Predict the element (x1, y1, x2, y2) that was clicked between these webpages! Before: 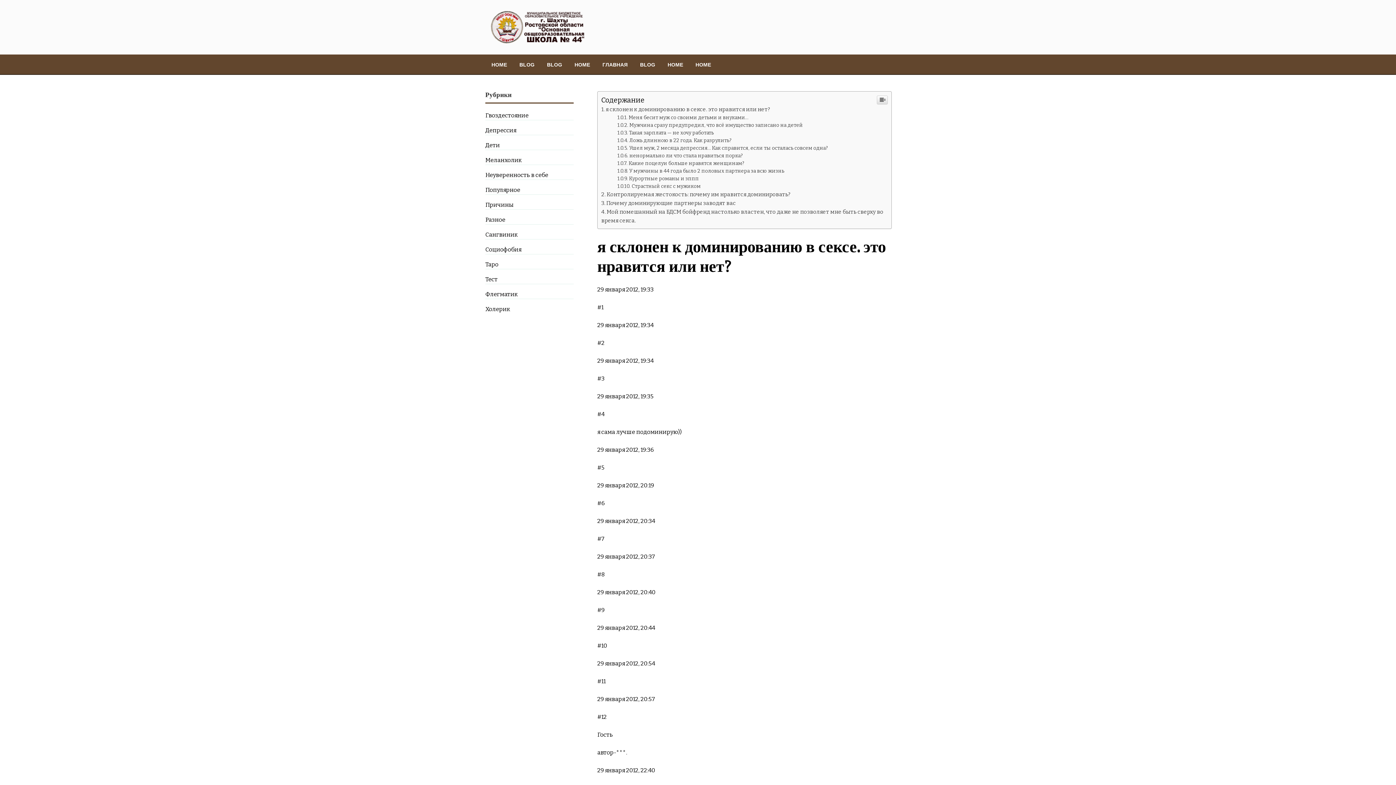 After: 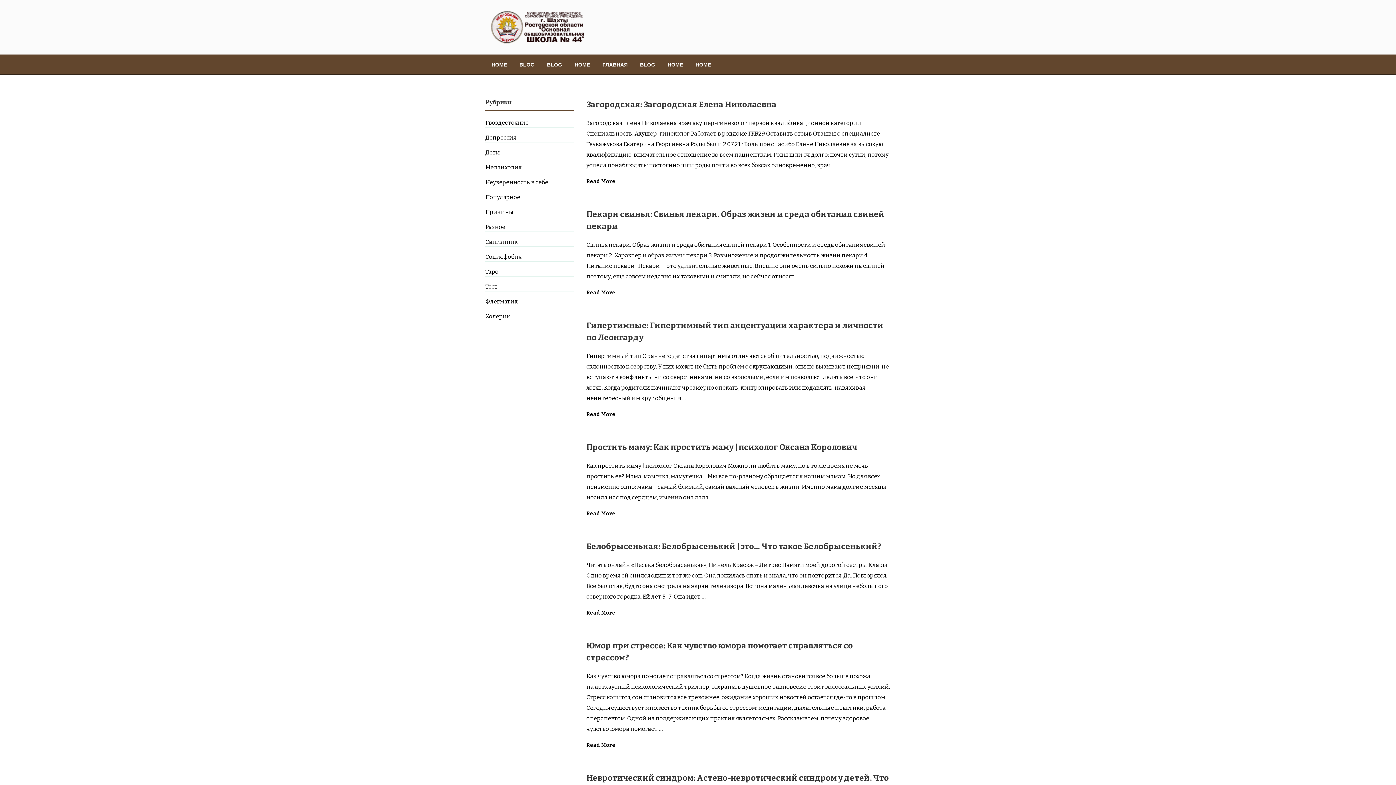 Action: bbox: (485, 125, 573, 134) label: Депрессия